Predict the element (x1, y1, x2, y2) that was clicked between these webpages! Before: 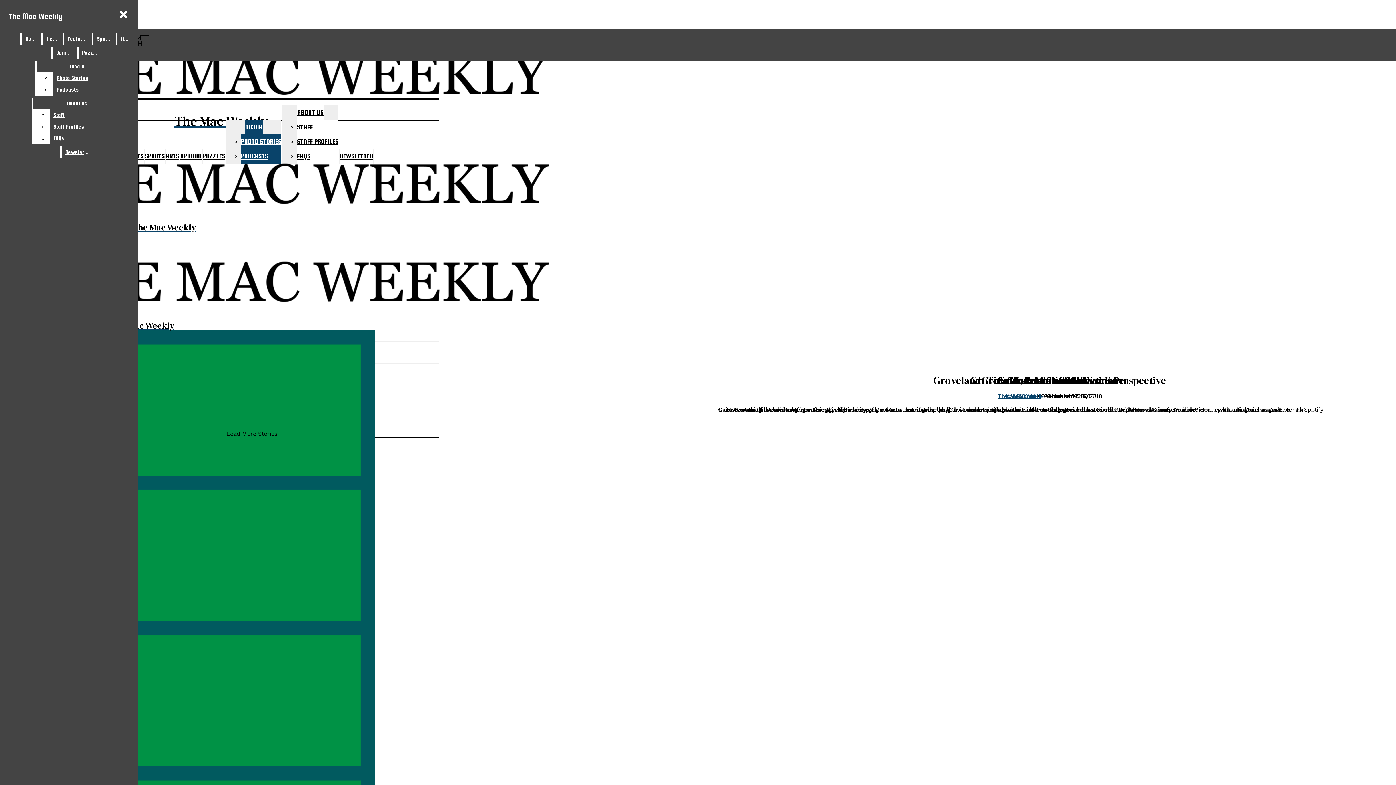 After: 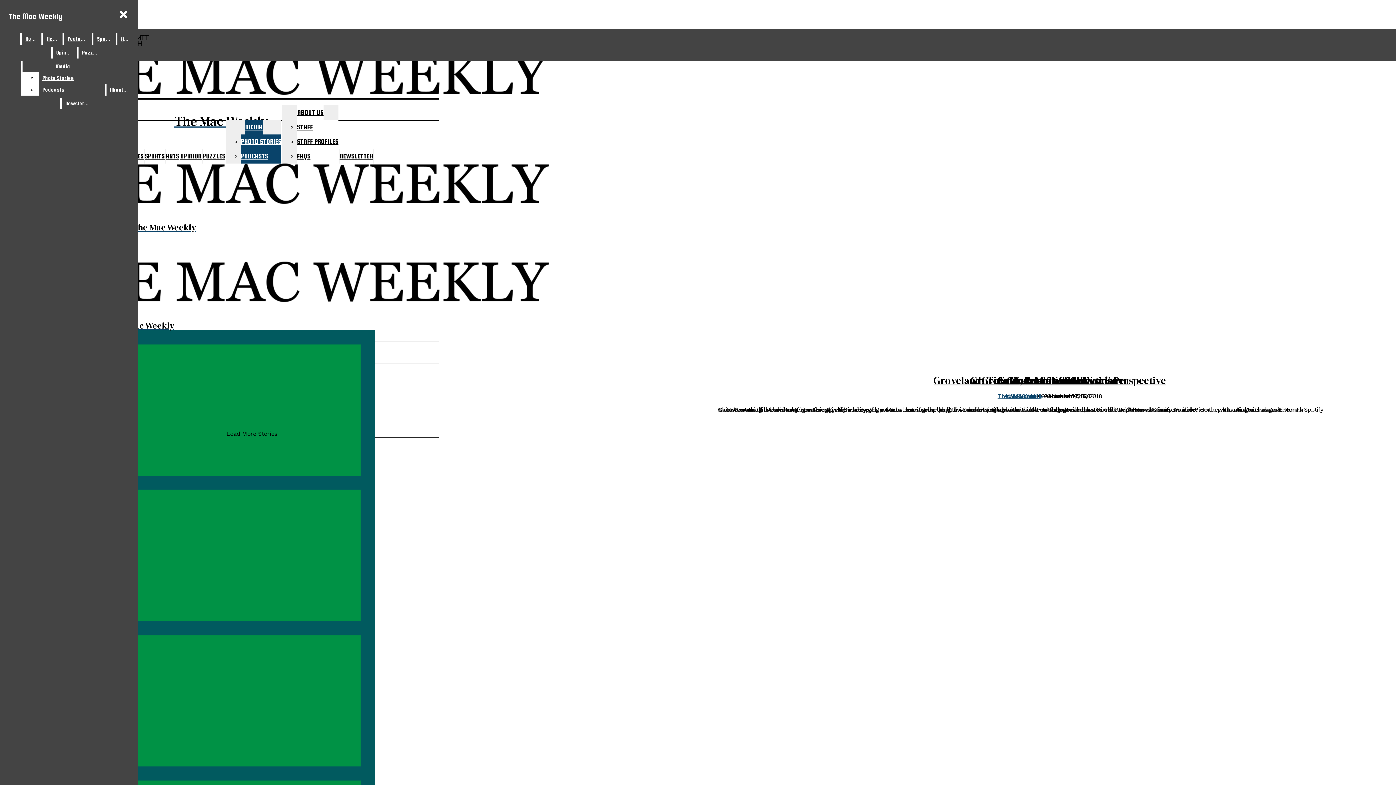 Action: bbox: (49, 121, 121, 132) label: Staff Profiles